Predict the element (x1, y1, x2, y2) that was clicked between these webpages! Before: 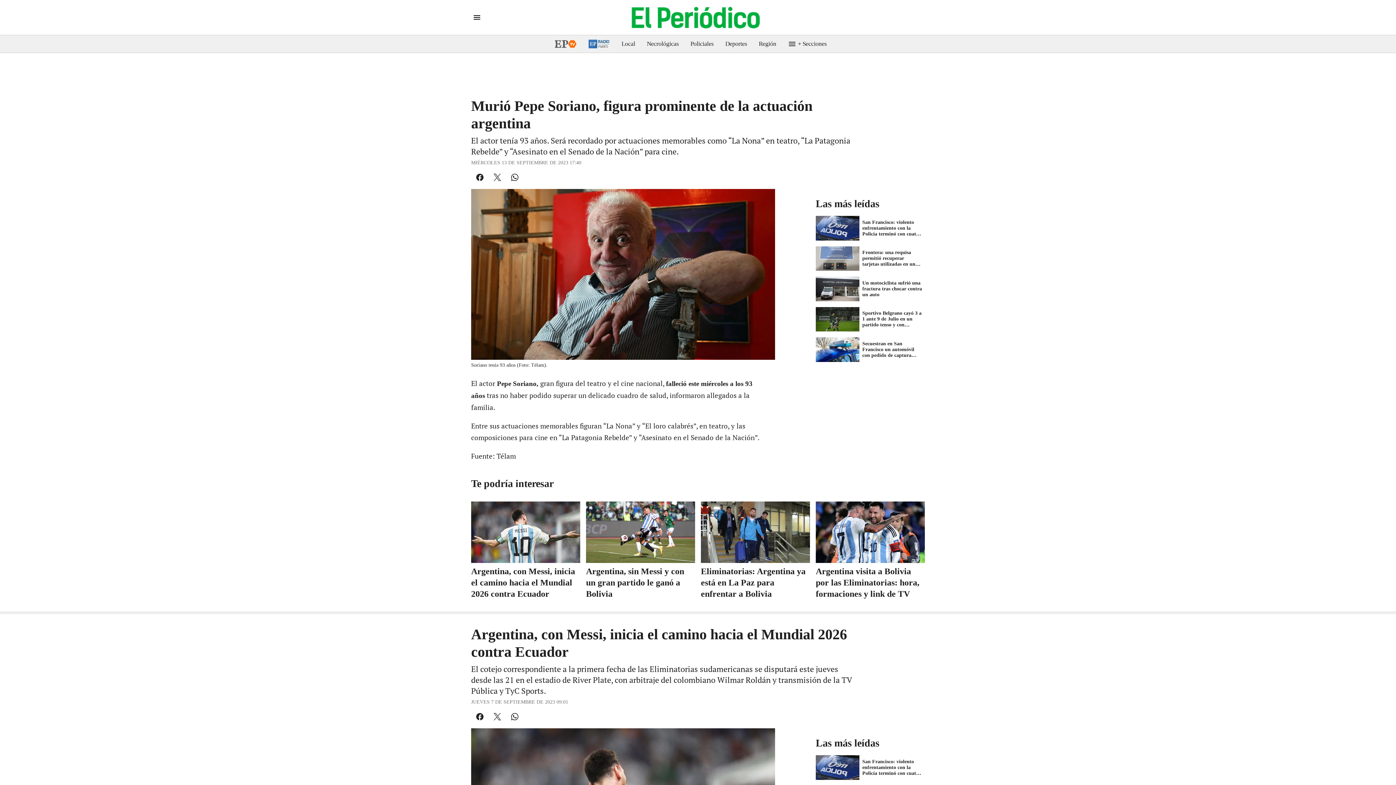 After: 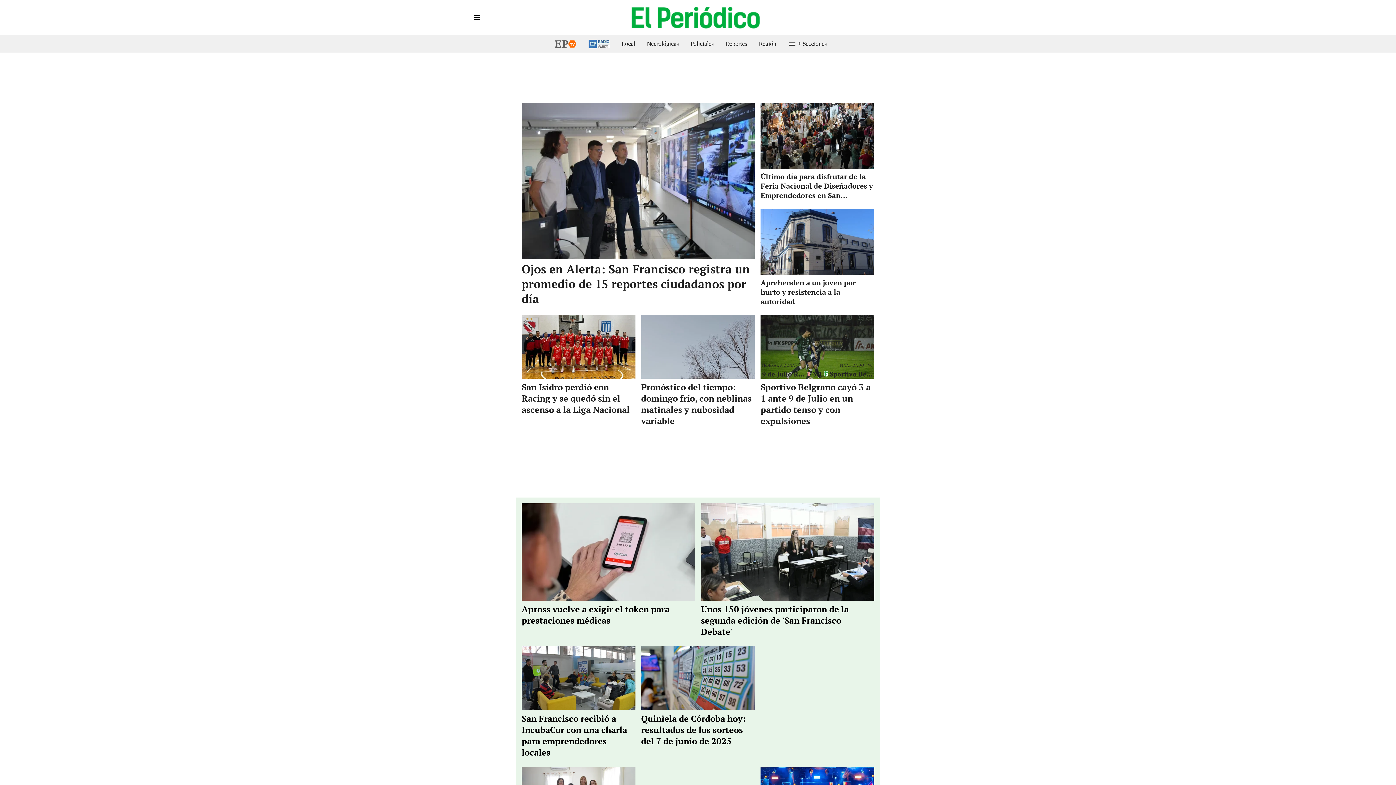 Action: bbox: (488, 0, 907, 34)